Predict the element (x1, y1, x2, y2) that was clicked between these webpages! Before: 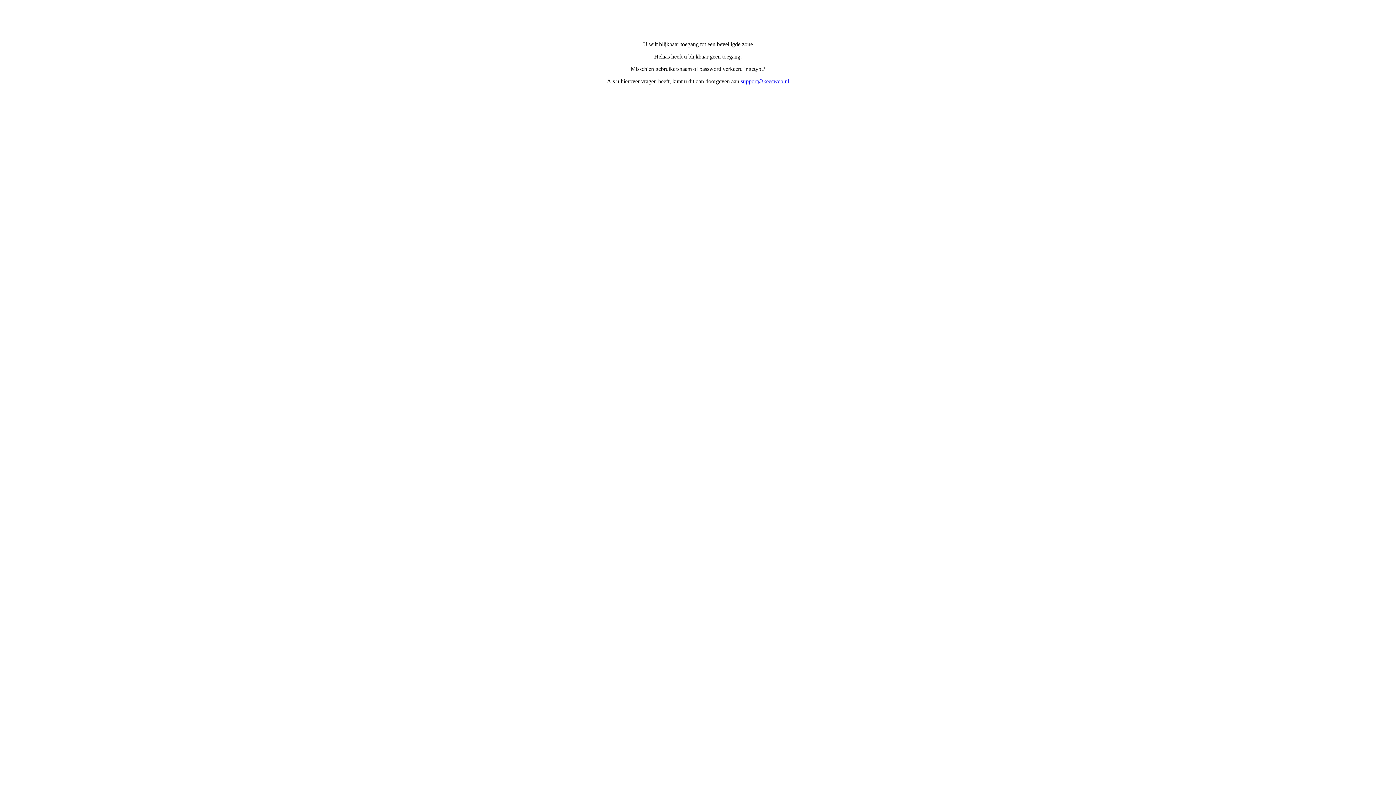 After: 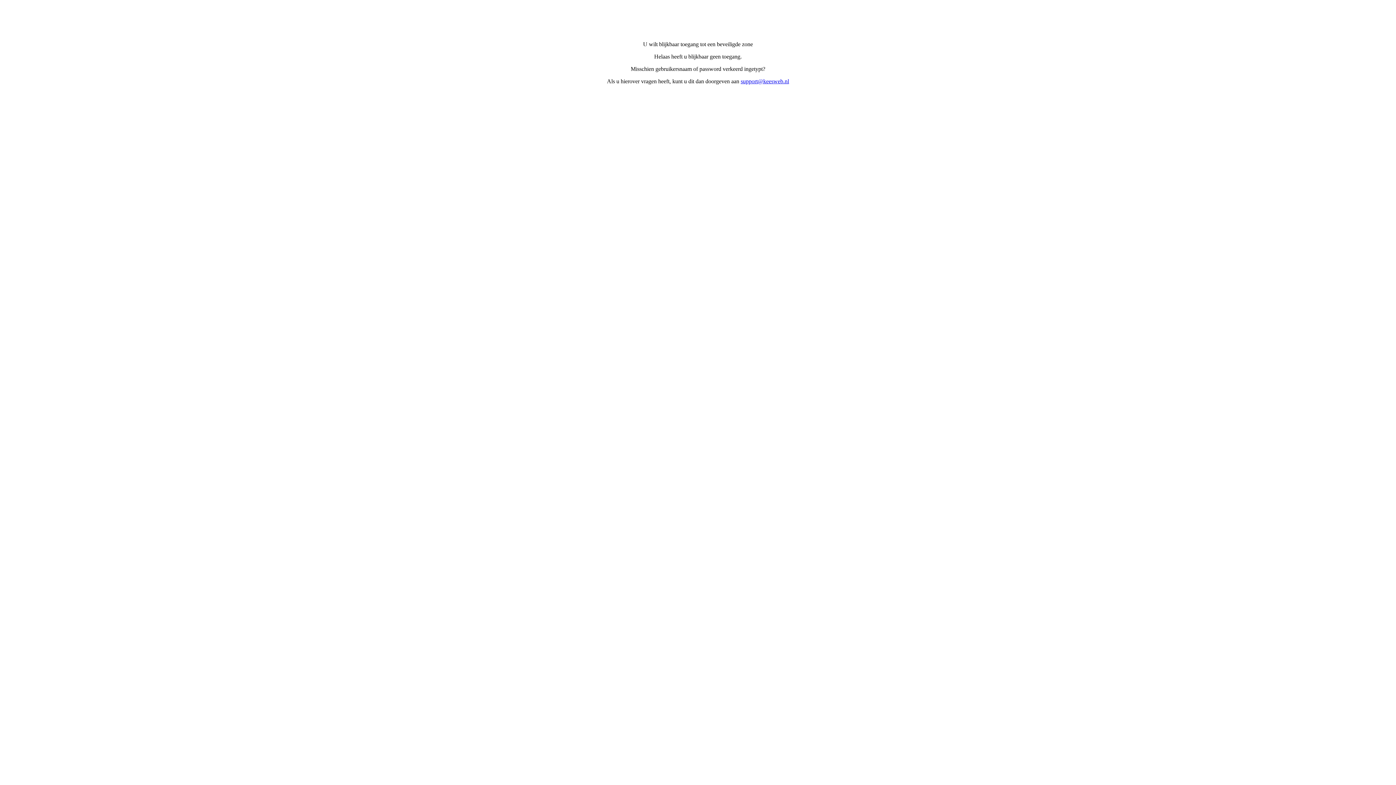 Action: bbox: (740, 78, 789, 84) label: support@keesweb.nl